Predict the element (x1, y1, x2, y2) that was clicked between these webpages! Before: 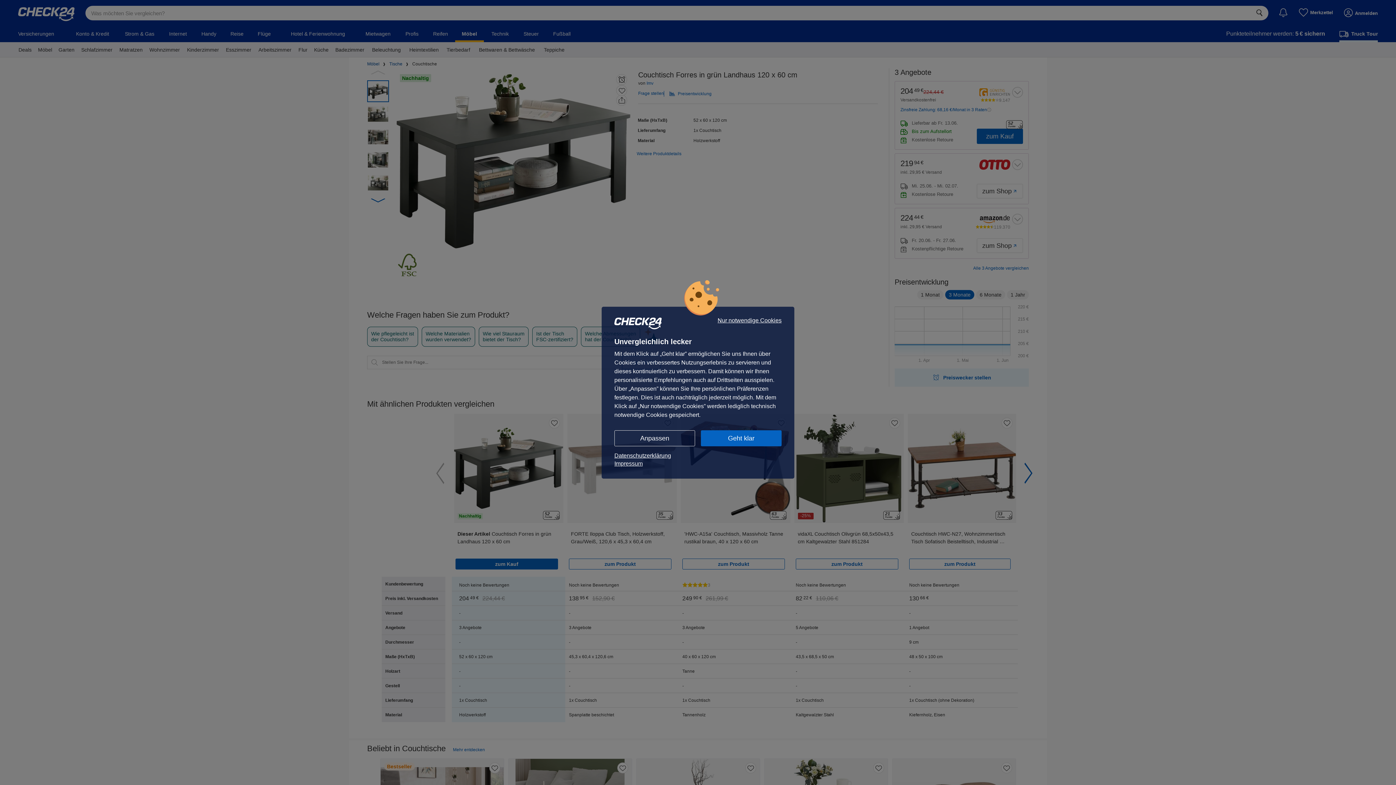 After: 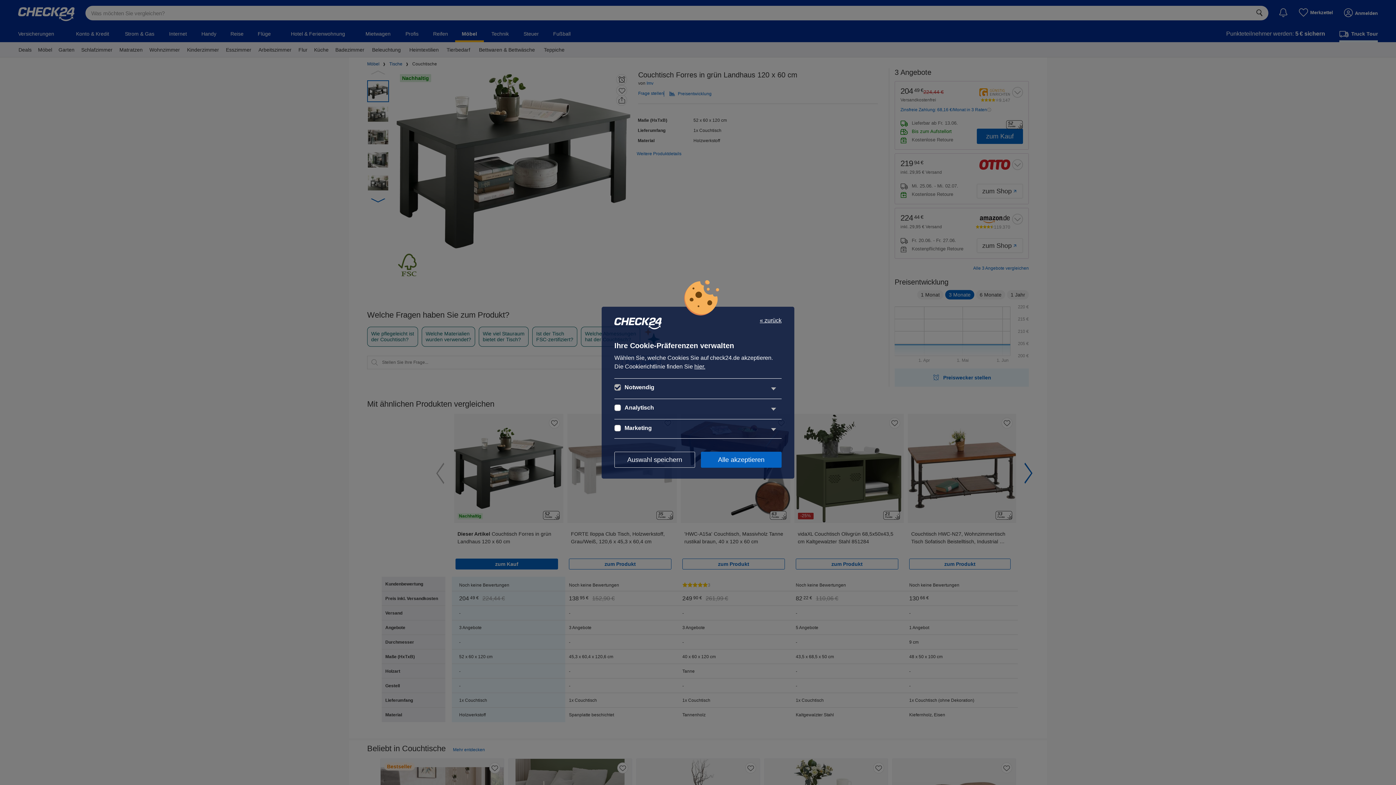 Action: label: Anpassen bbox: (614, 430, 695, 446)